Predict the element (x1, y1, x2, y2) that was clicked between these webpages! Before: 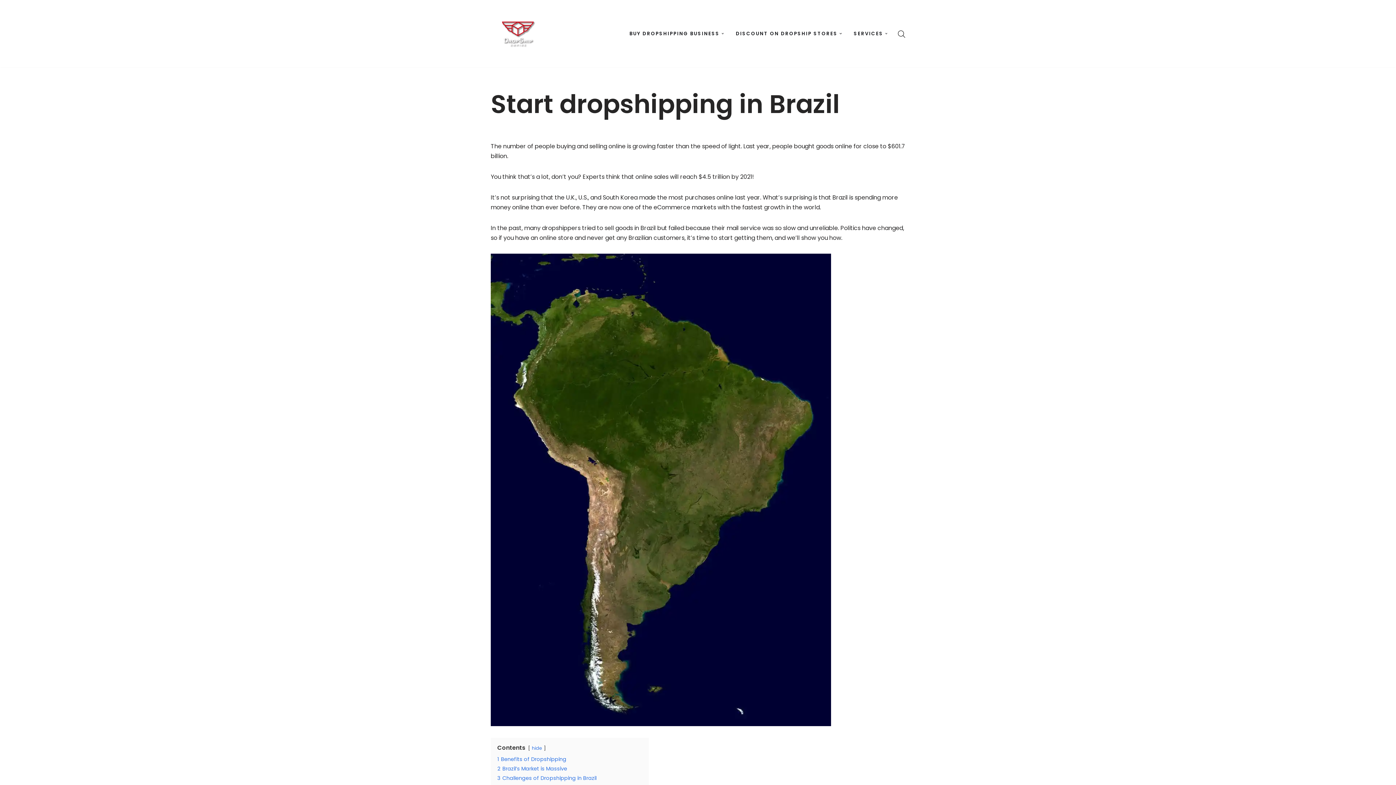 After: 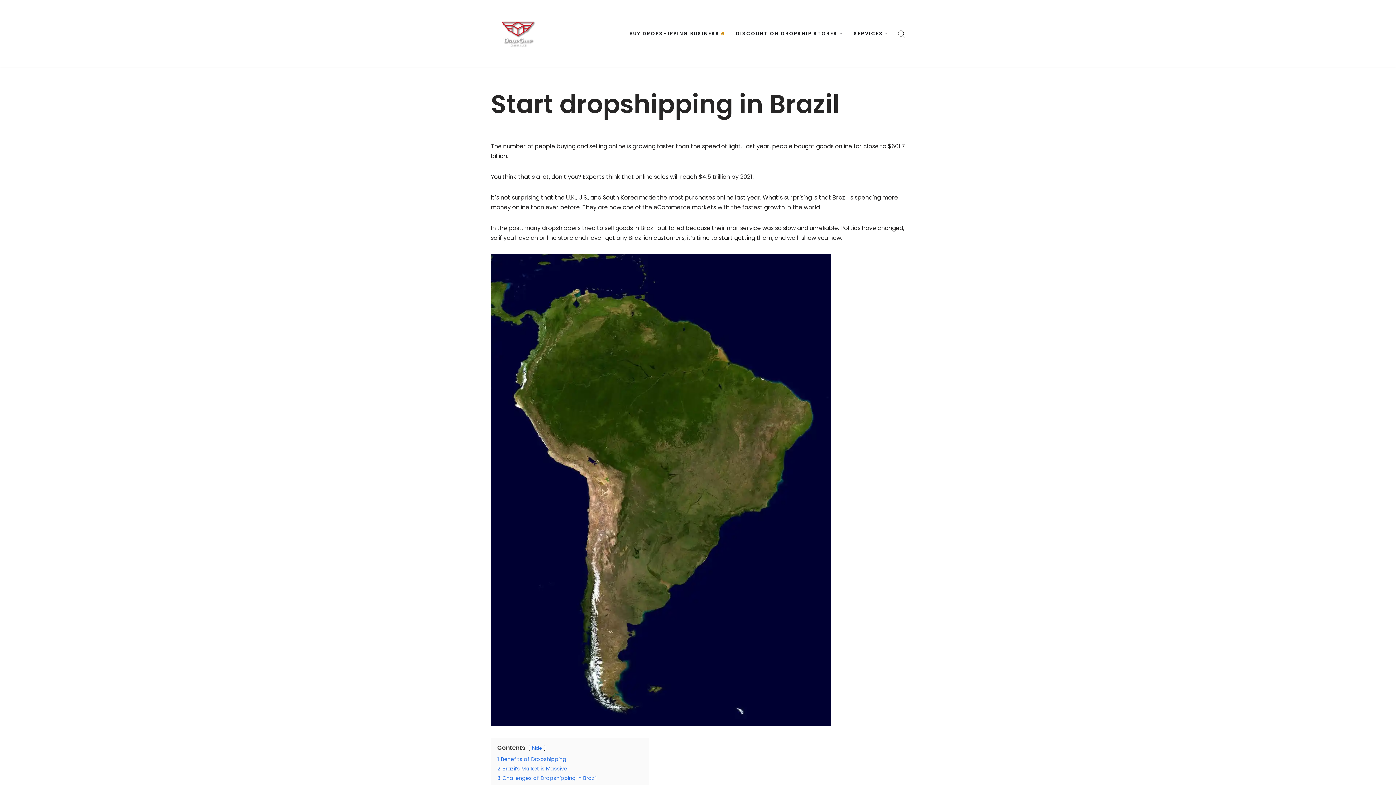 Action: label: Open Submenu bbox: (721, 32, 724, 34)